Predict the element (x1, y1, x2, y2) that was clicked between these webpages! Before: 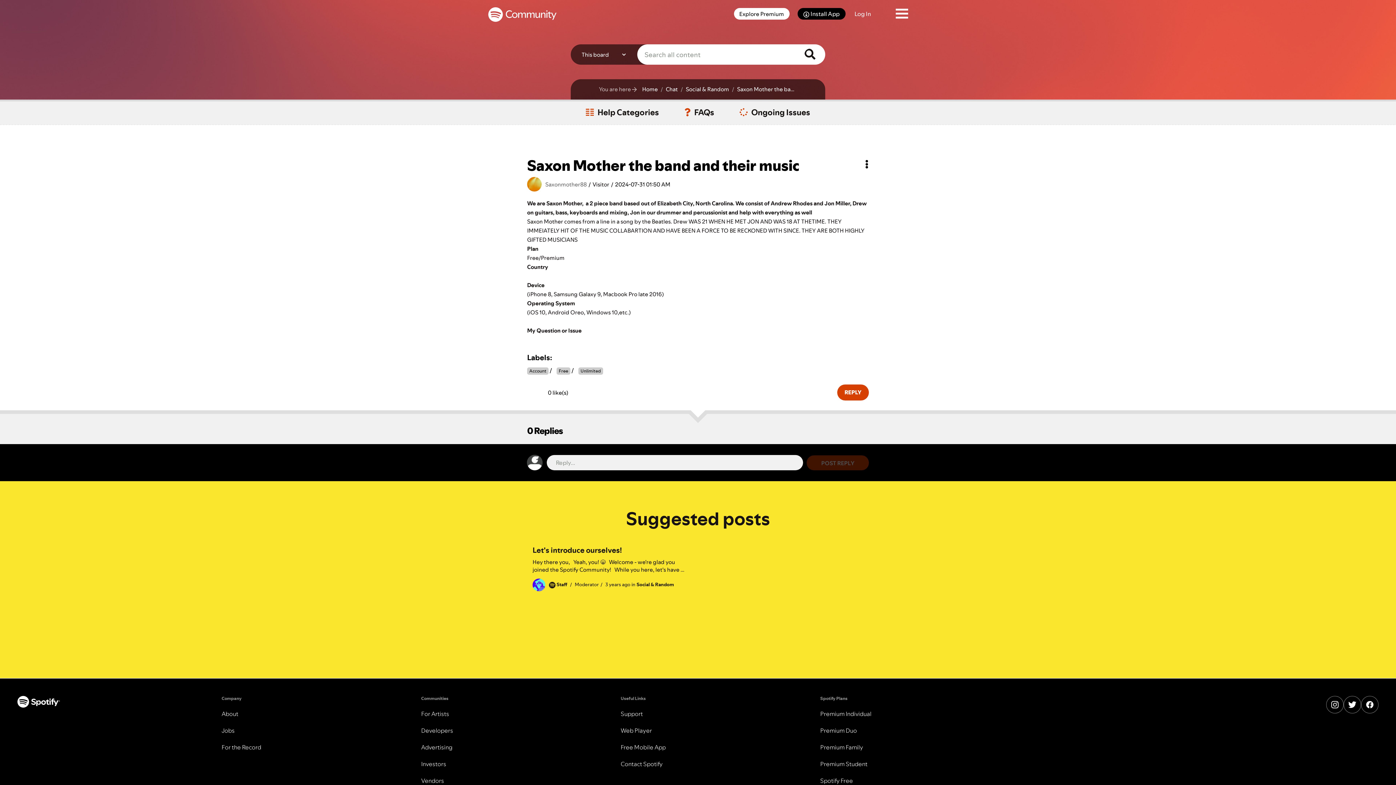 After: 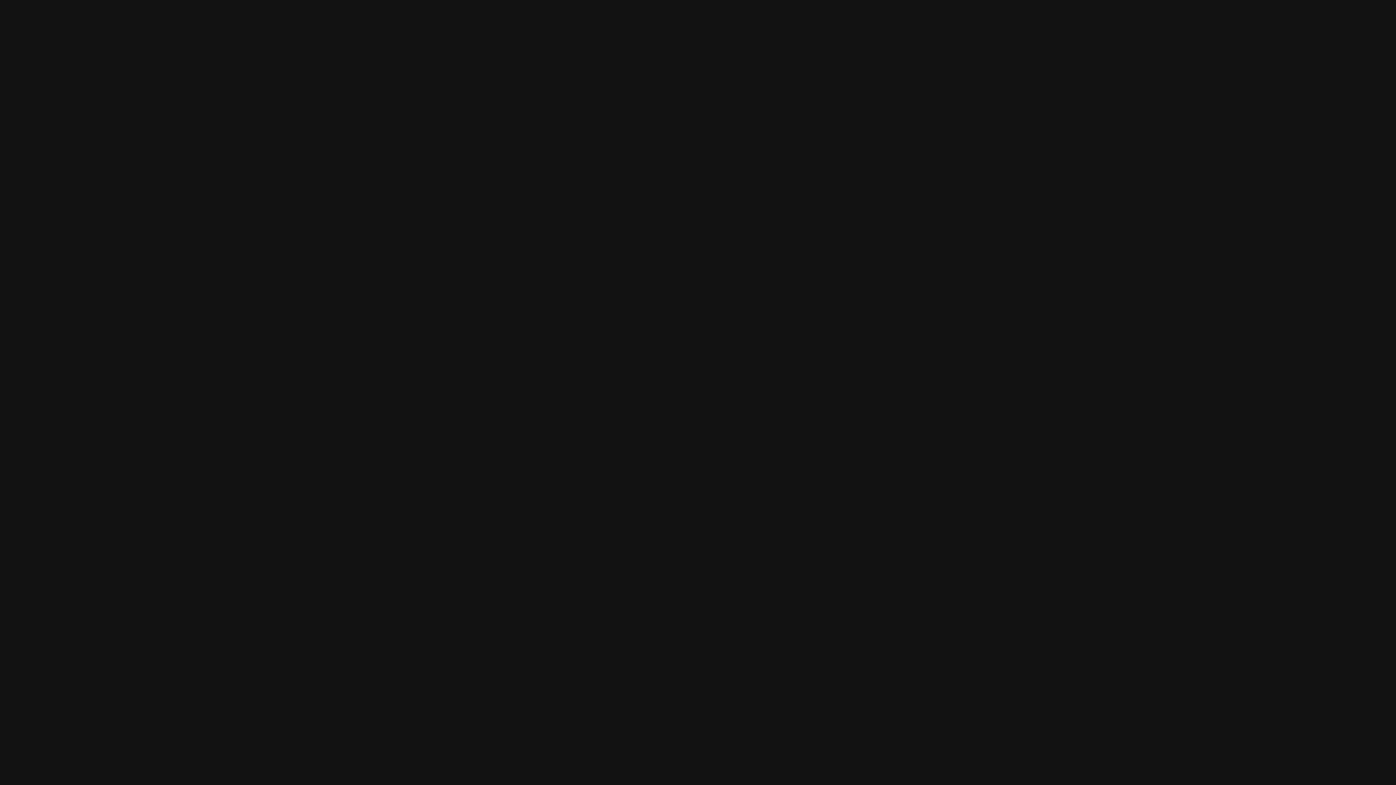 Action: bbox: (620, 726, 652, 734) label: Web Player